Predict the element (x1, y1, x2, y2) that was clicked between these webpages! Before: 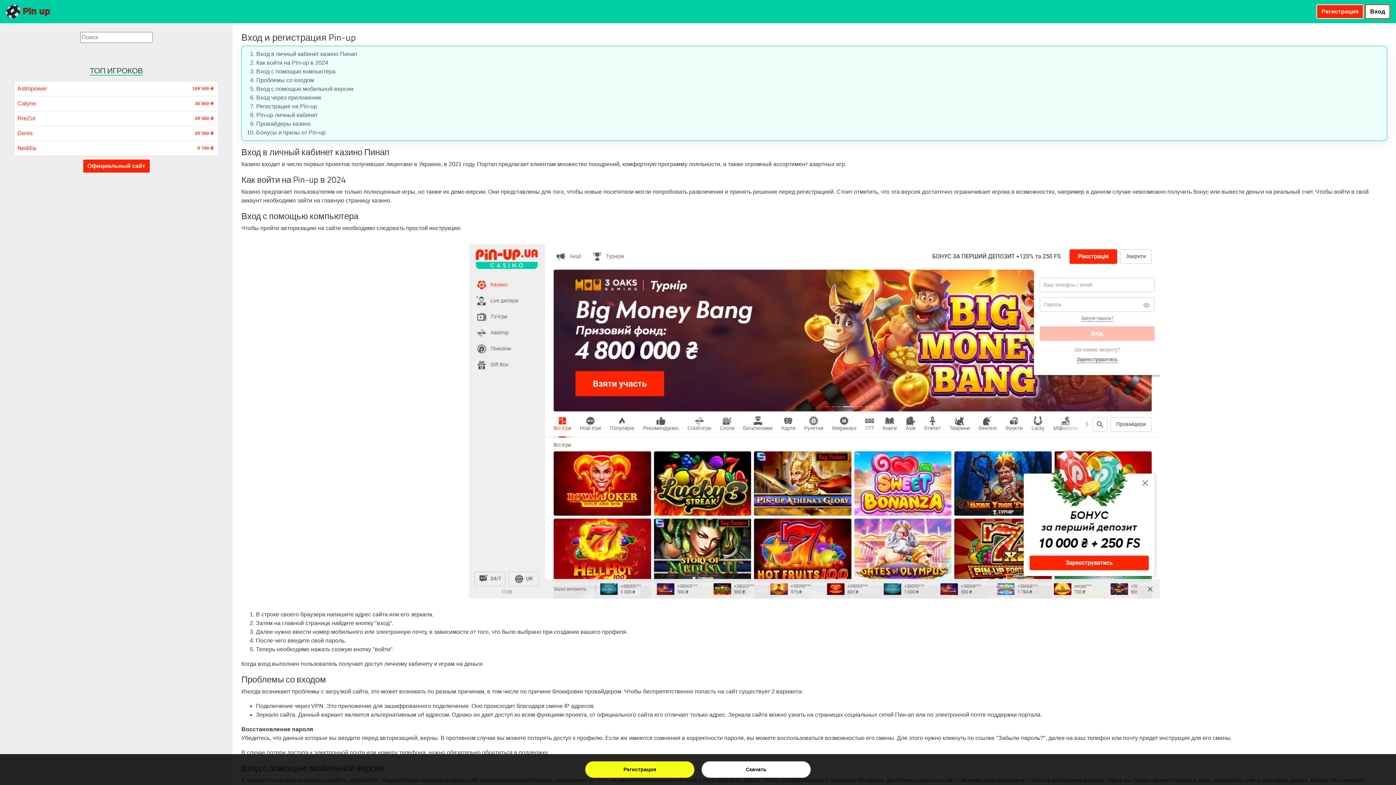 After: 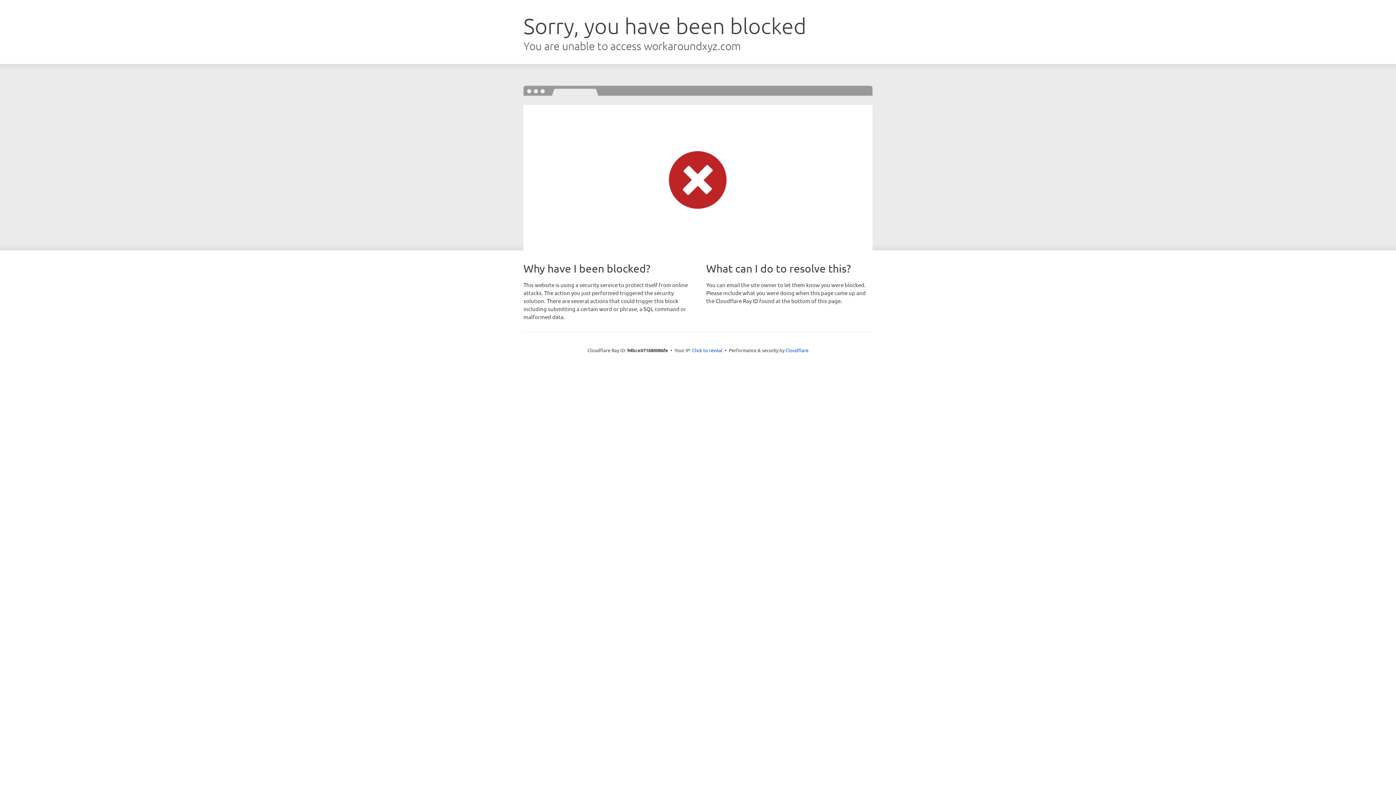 Action: bbox: (17, 84, 46, 93) label: Astropower